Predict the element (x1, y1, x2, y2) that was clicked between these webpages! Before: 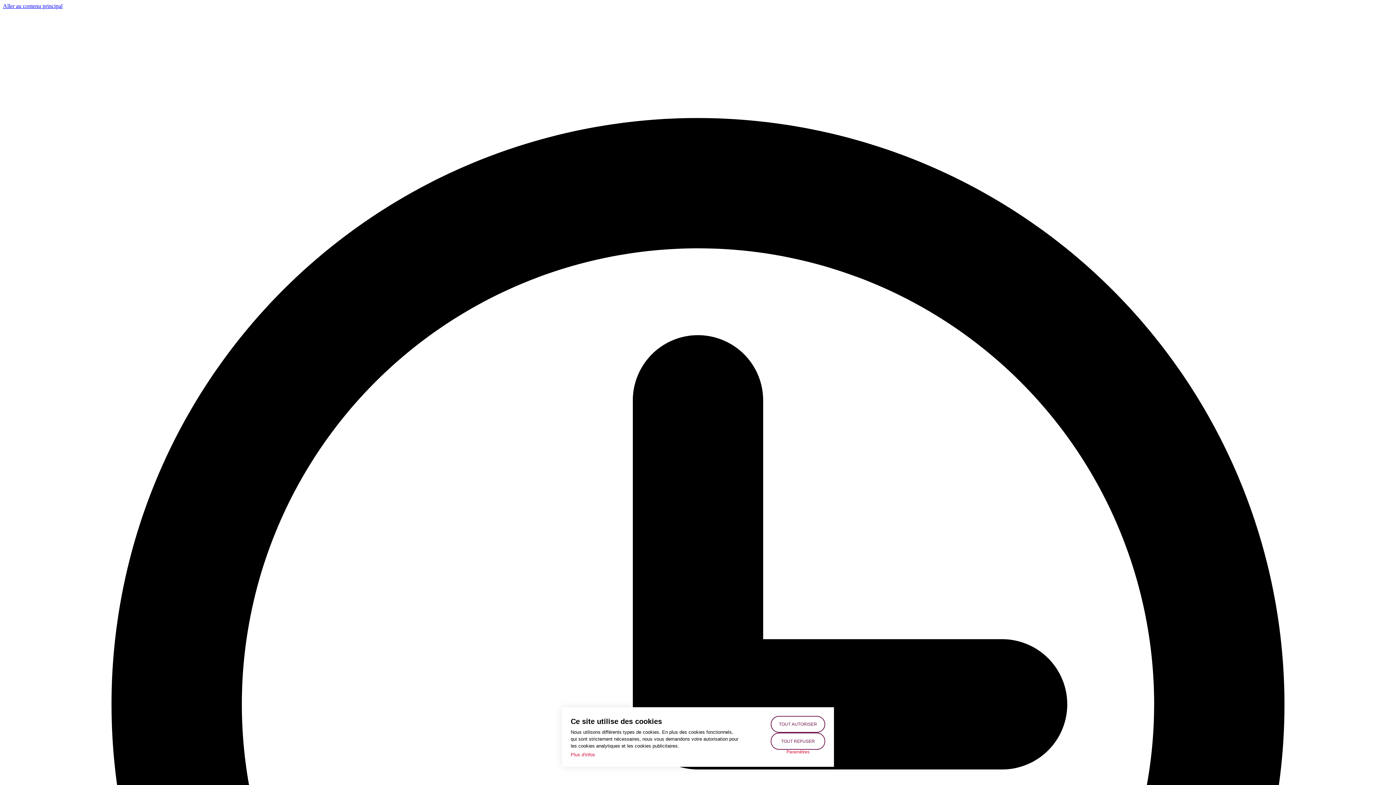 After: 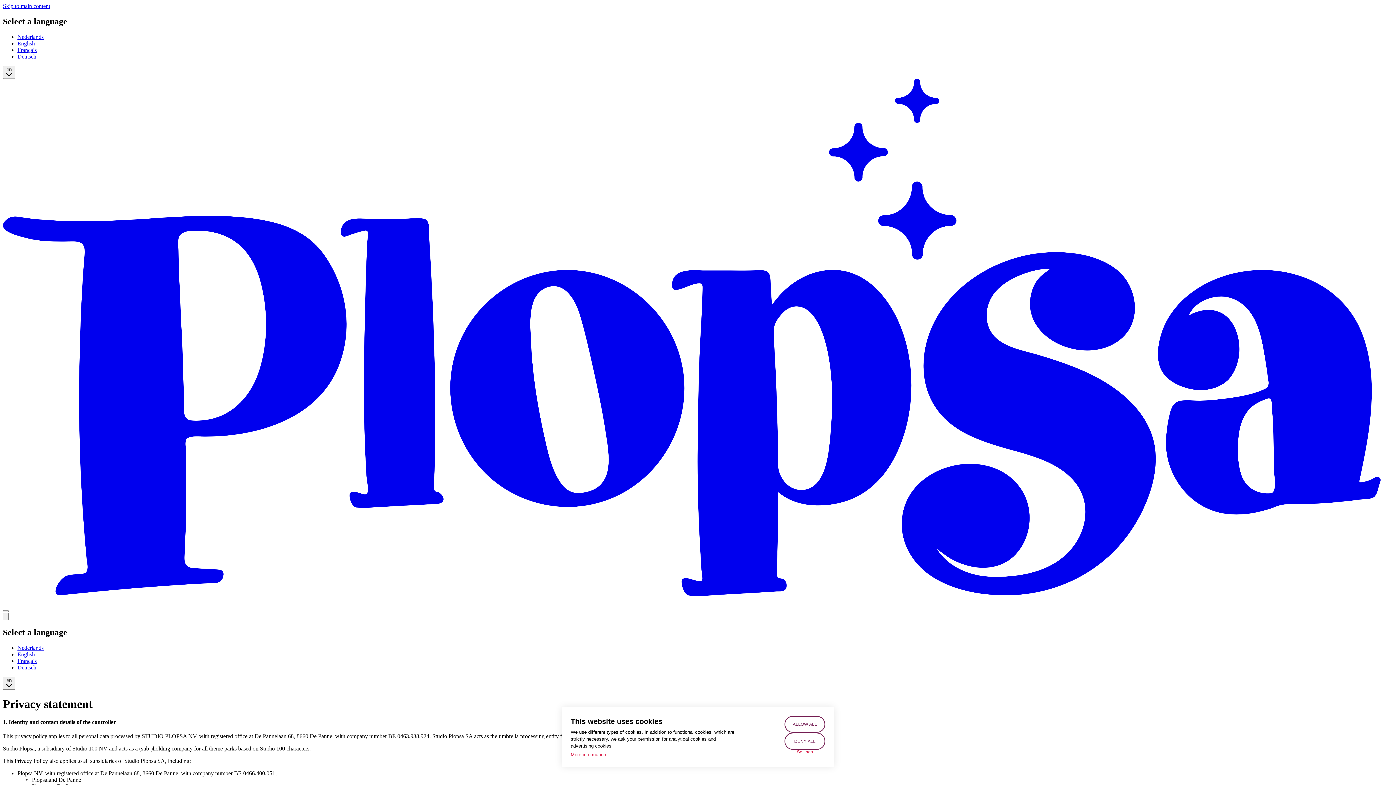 Action: bbox: (570, 751, 595, 758) label: Plus d'infos